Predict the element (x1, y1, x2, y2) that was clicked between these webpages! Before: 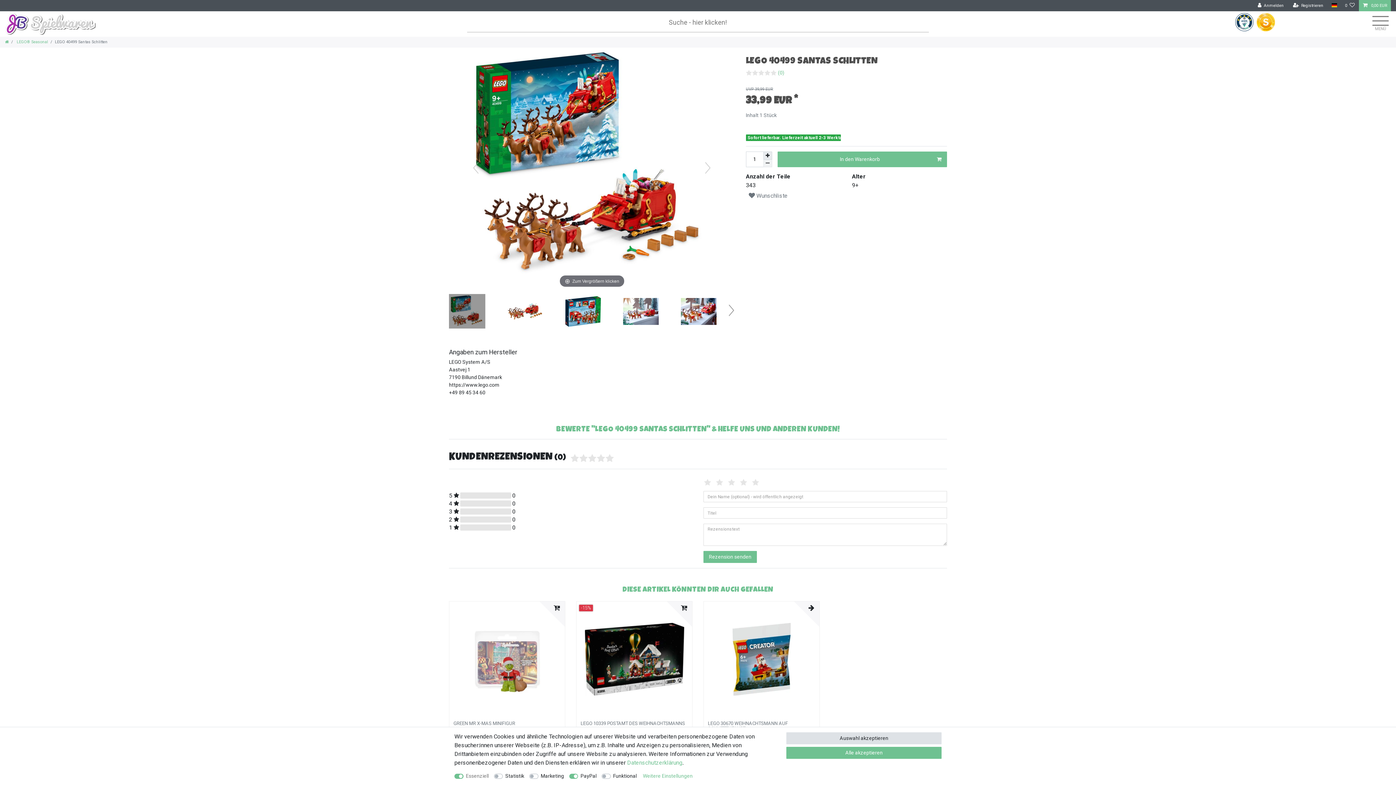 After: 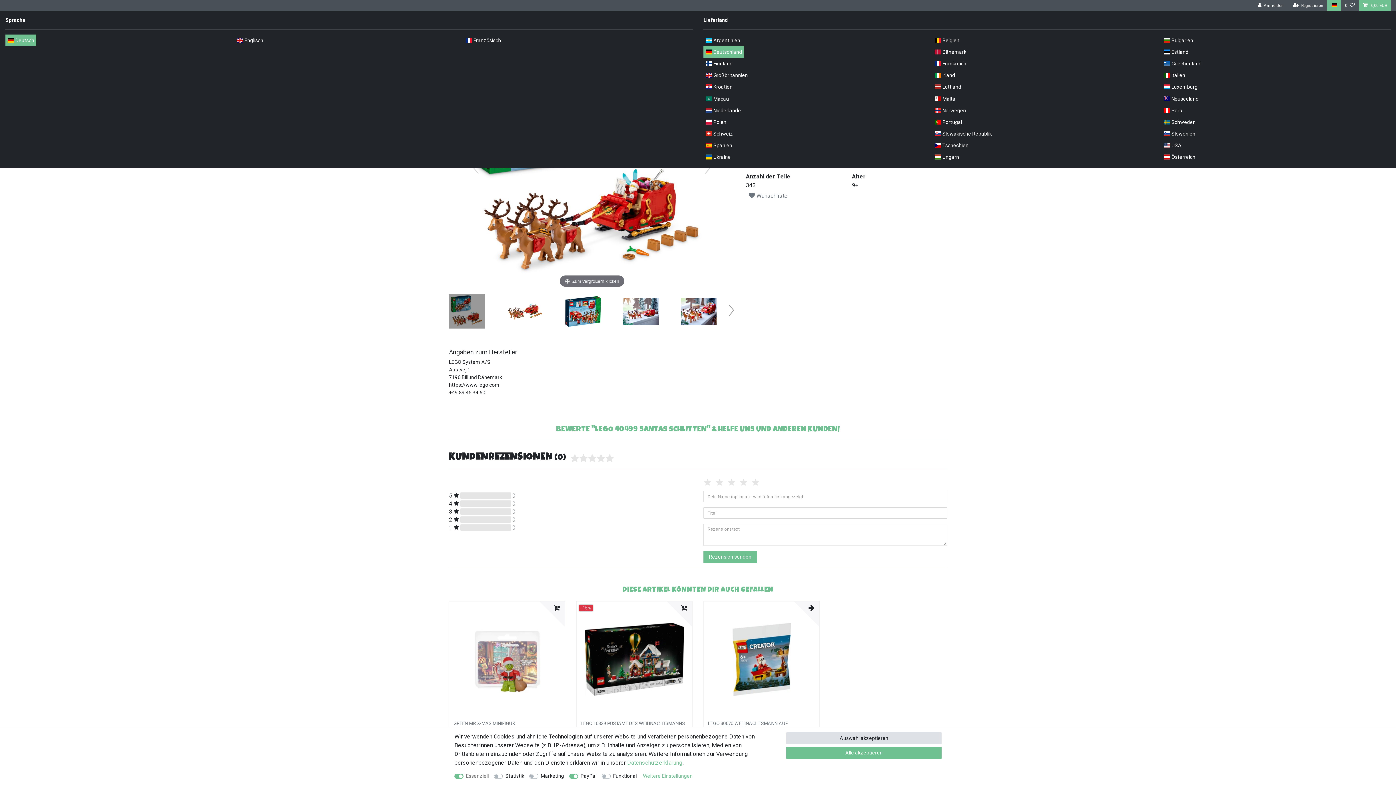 Action: bbox: (1327, 0, 1341, 10) label: Land